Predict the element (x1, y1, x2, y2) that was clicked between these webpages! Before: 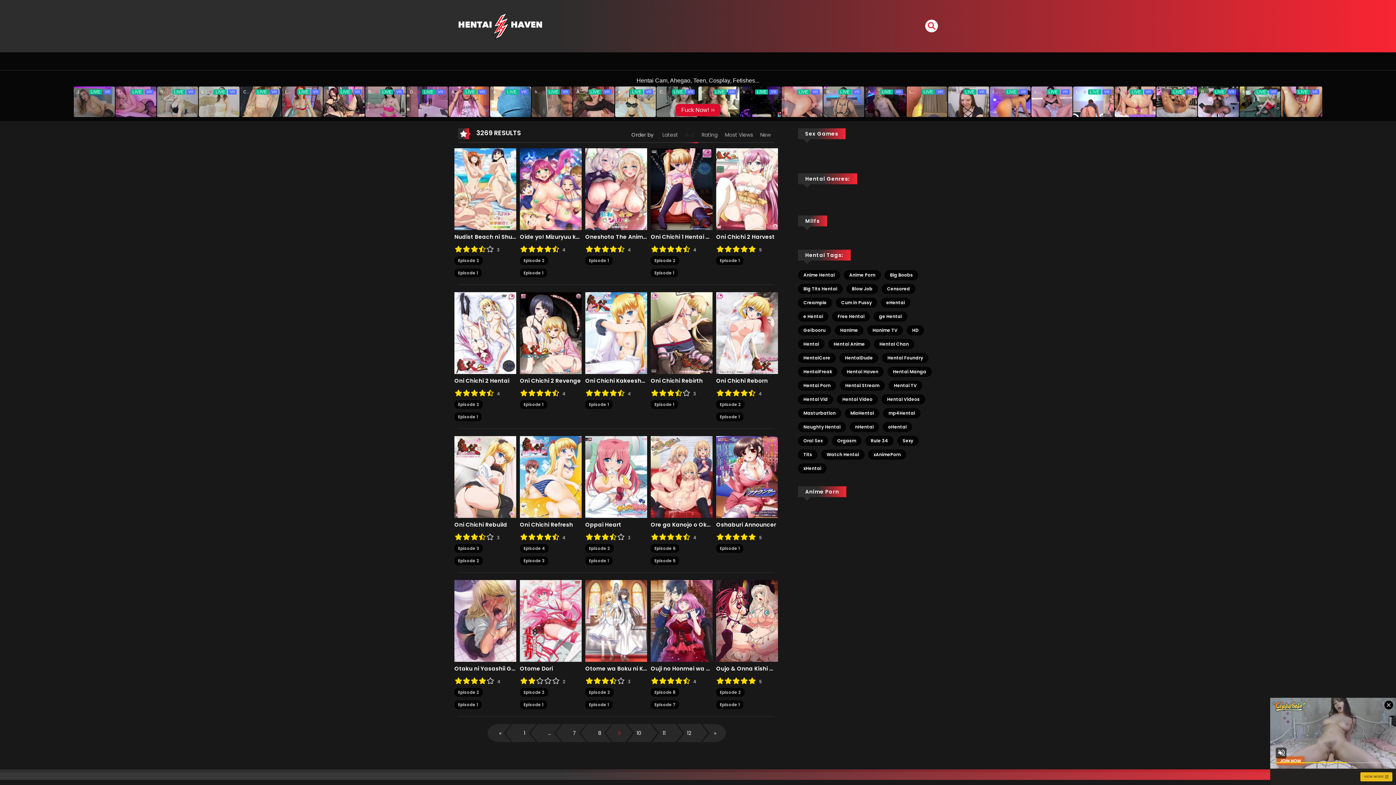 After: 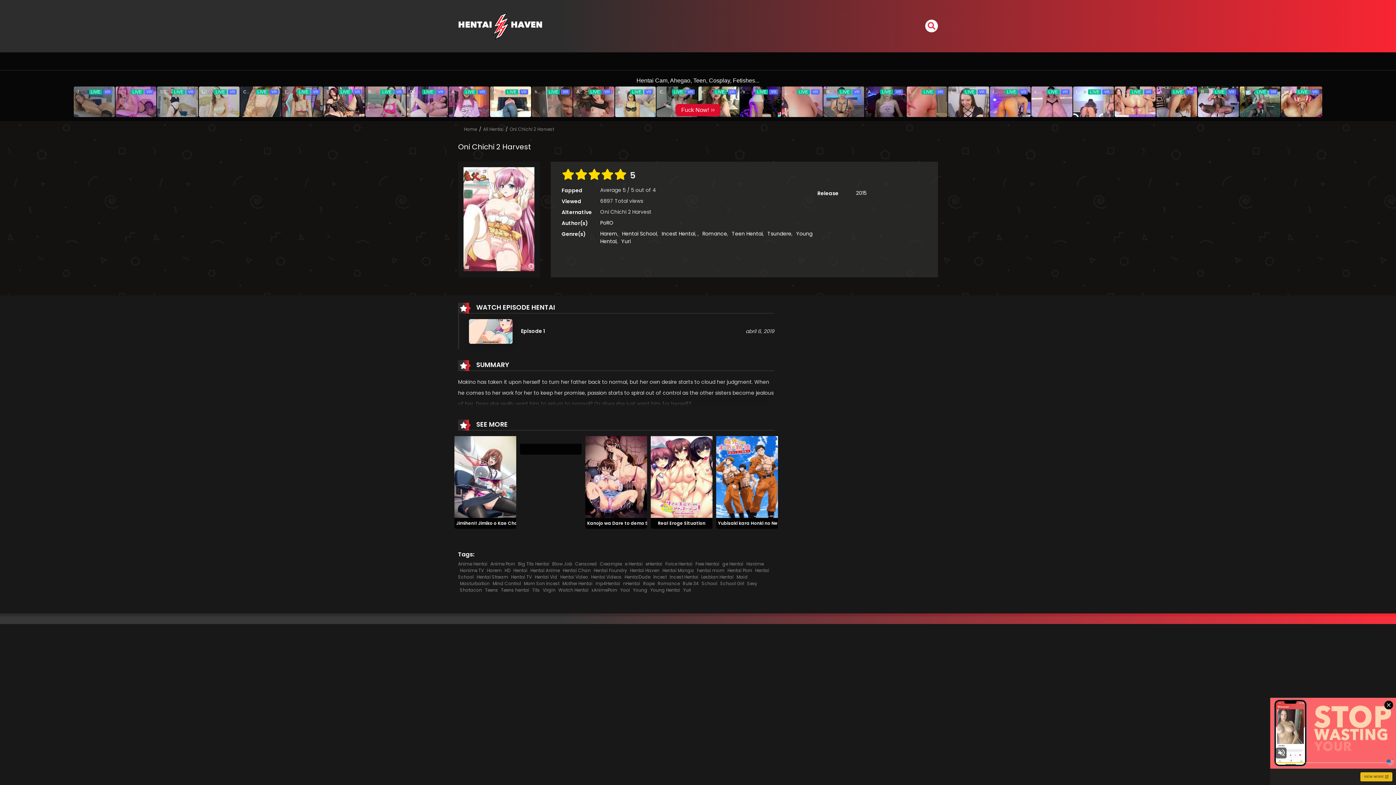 Action: label: Oni Chichi 2 Harvest bbox: (716, 233, 778, 240)